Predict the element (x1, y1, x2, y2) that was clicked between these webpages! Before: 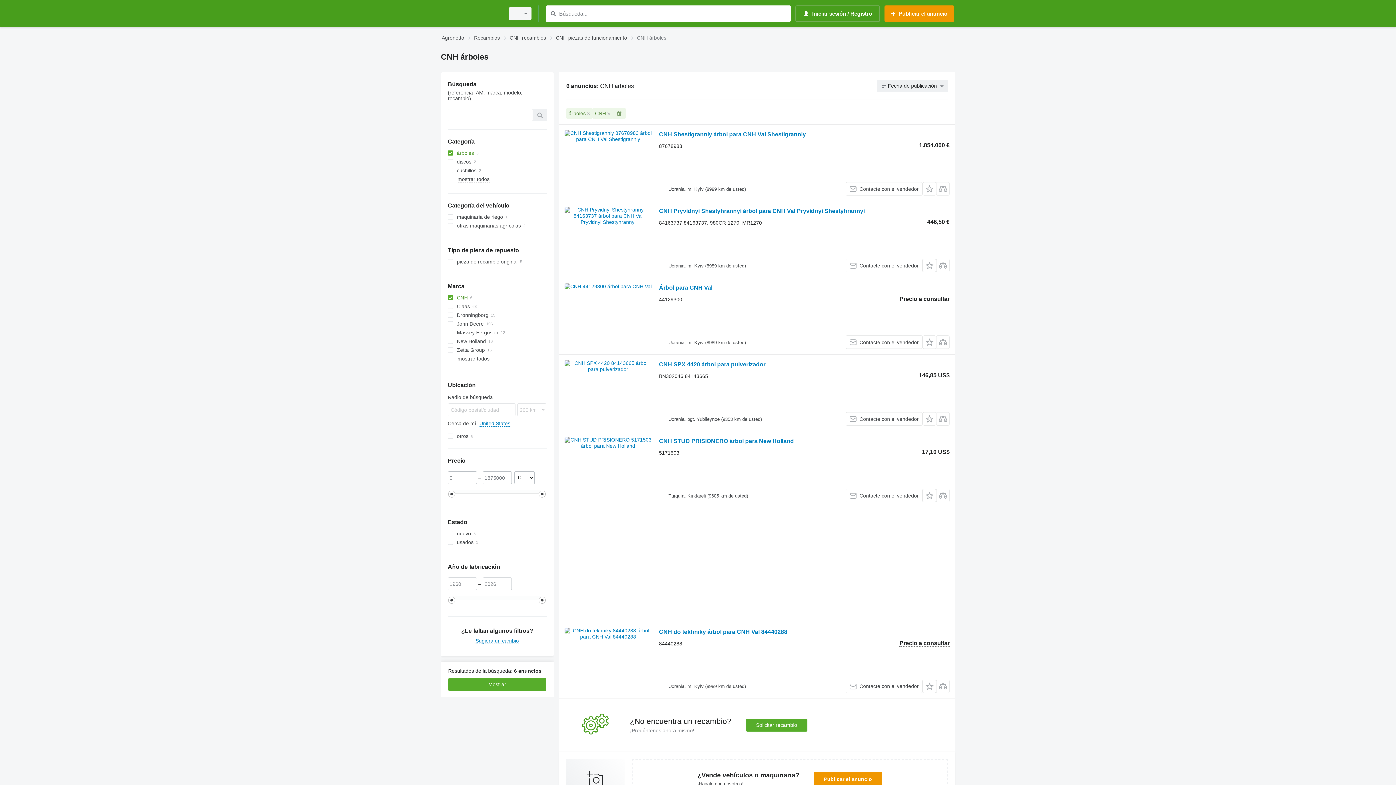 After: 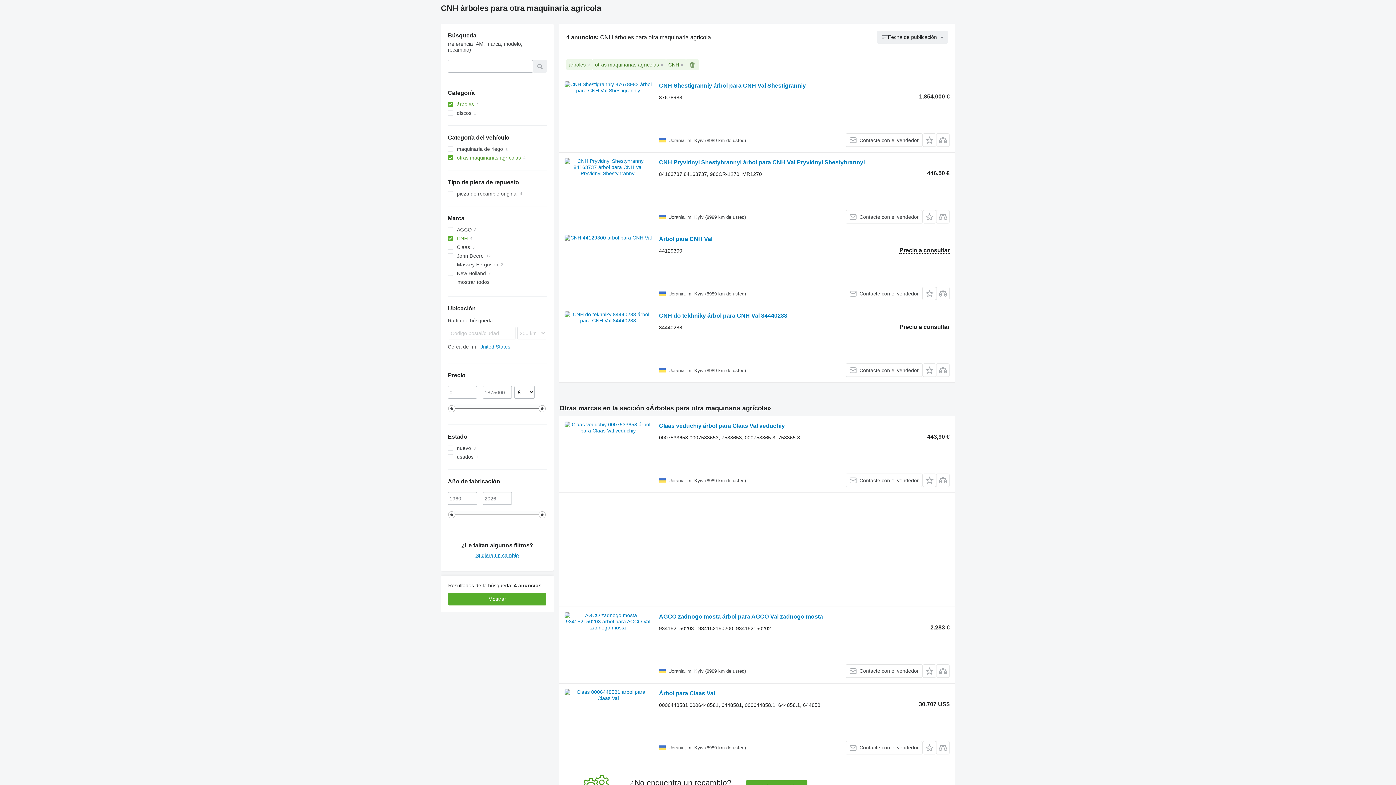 Action: label: otras maquinarias agrícolas bbox: (447, 221, 546, 230)